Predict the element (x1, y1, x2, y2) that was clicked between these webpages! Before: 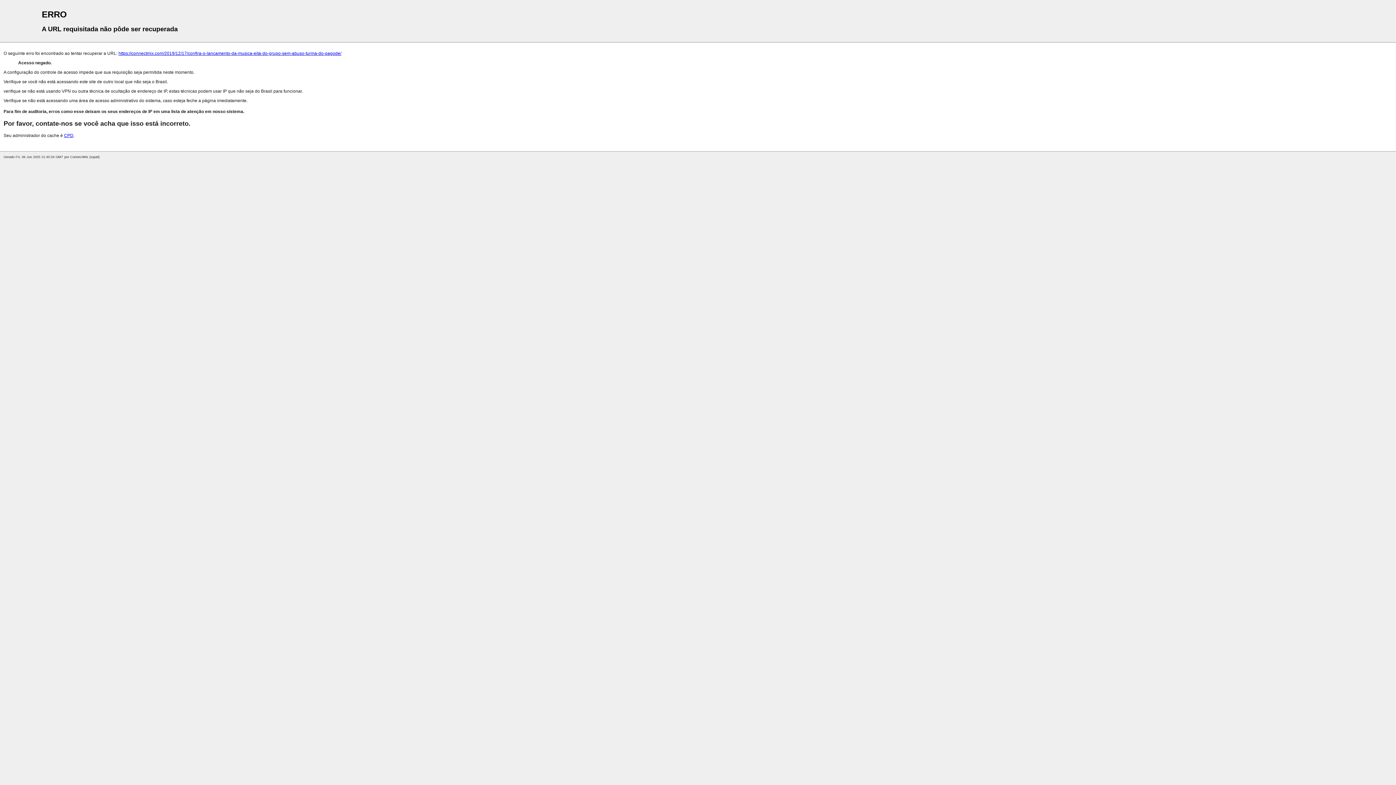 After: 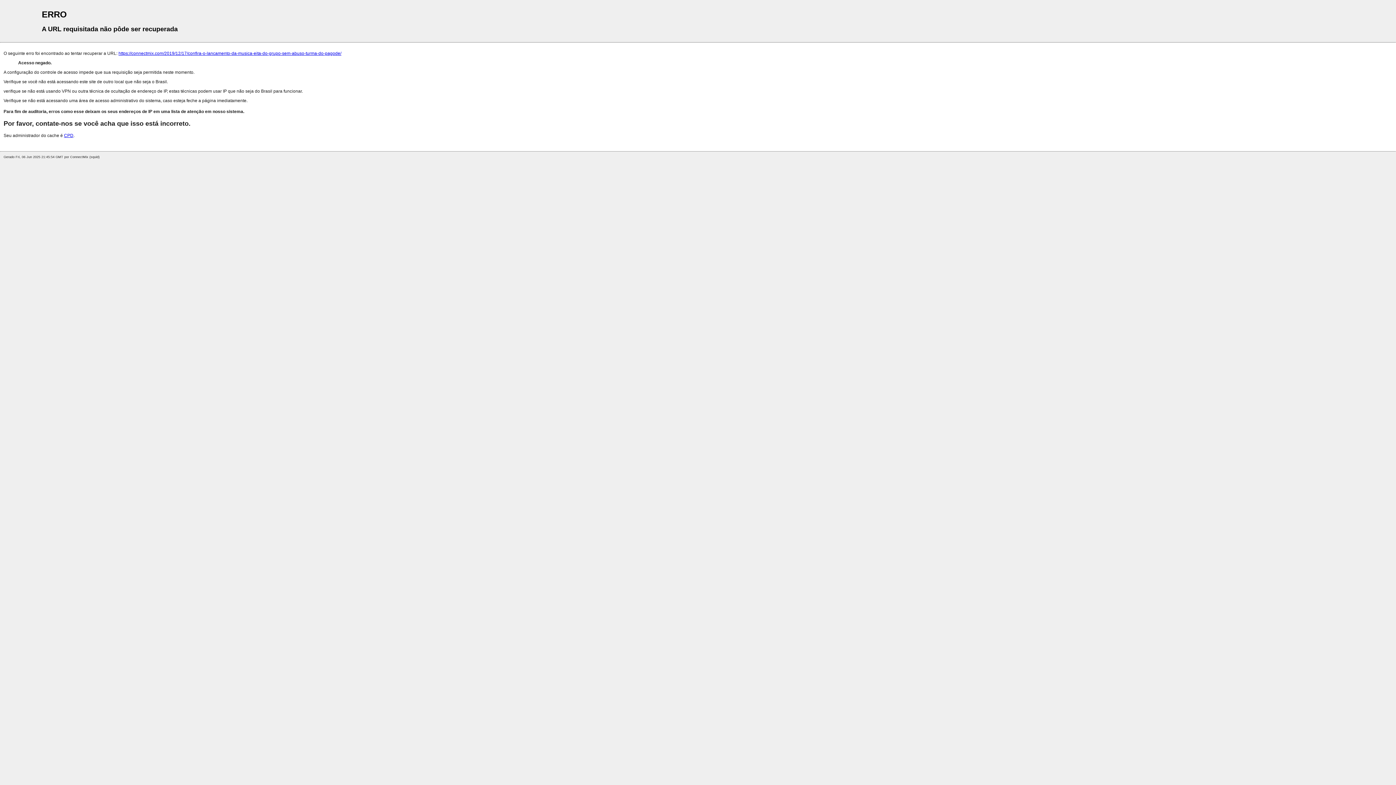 Action: bbox: (64, 133, 73, 138) label: CPD